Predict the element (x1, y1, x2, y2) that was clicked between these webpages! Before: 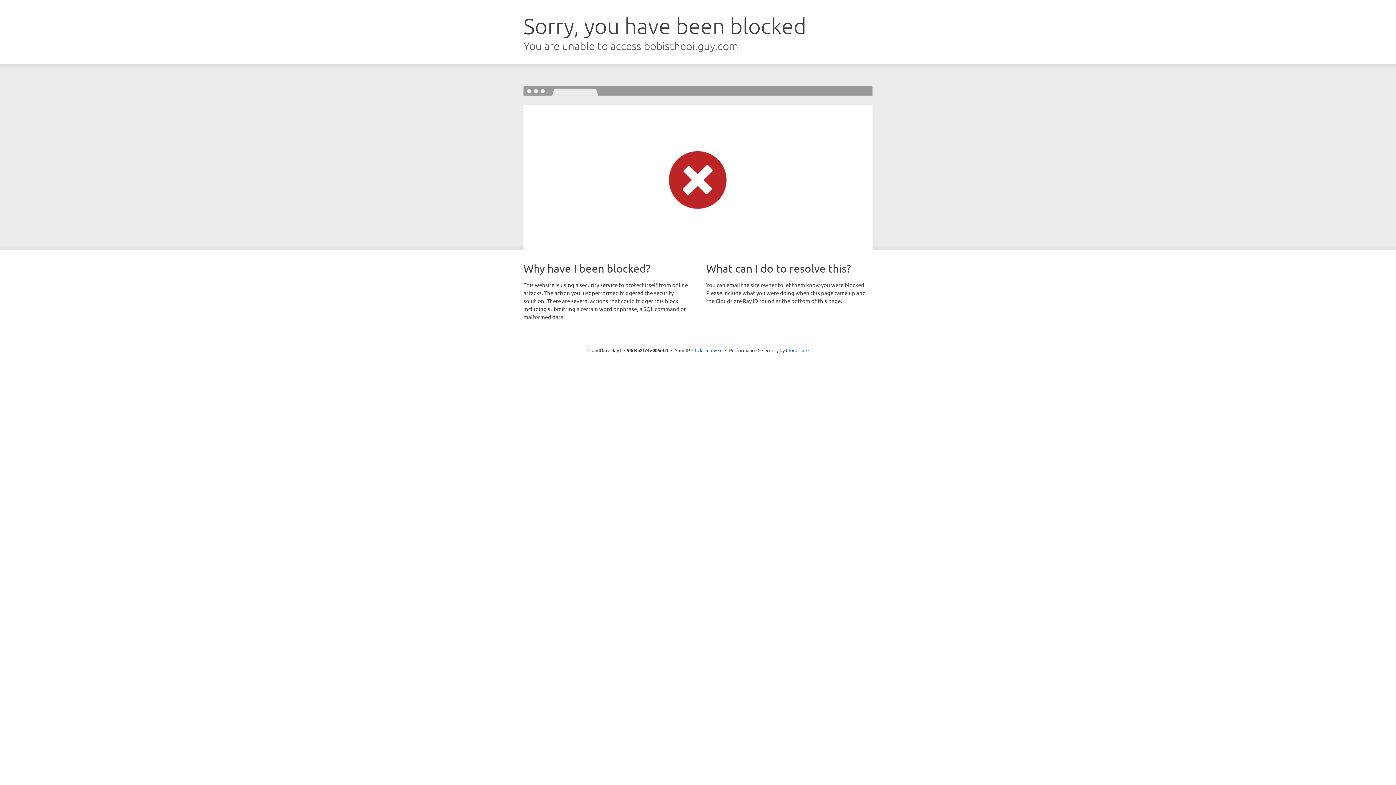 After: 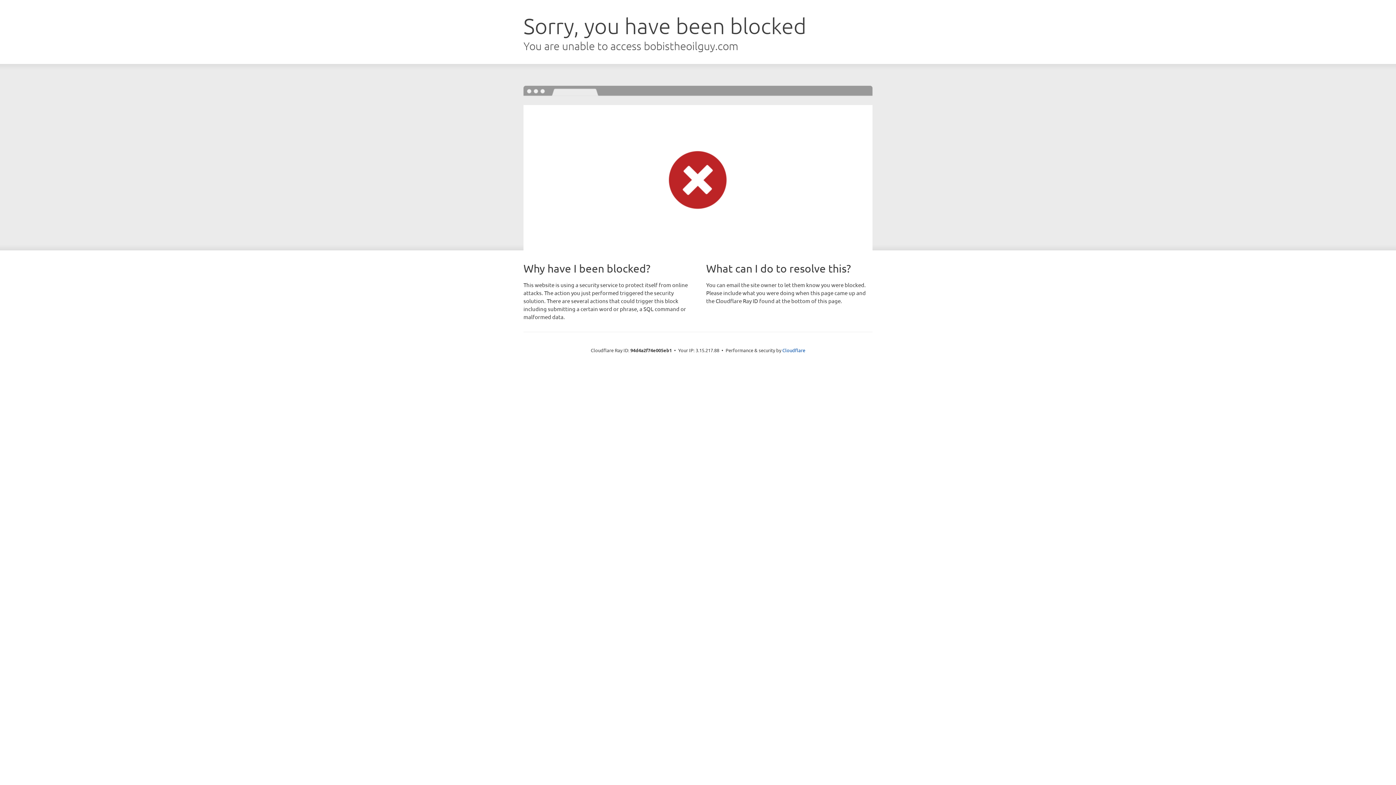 Action: label: Click to reveal bbox: (692, 346, 722, 353)